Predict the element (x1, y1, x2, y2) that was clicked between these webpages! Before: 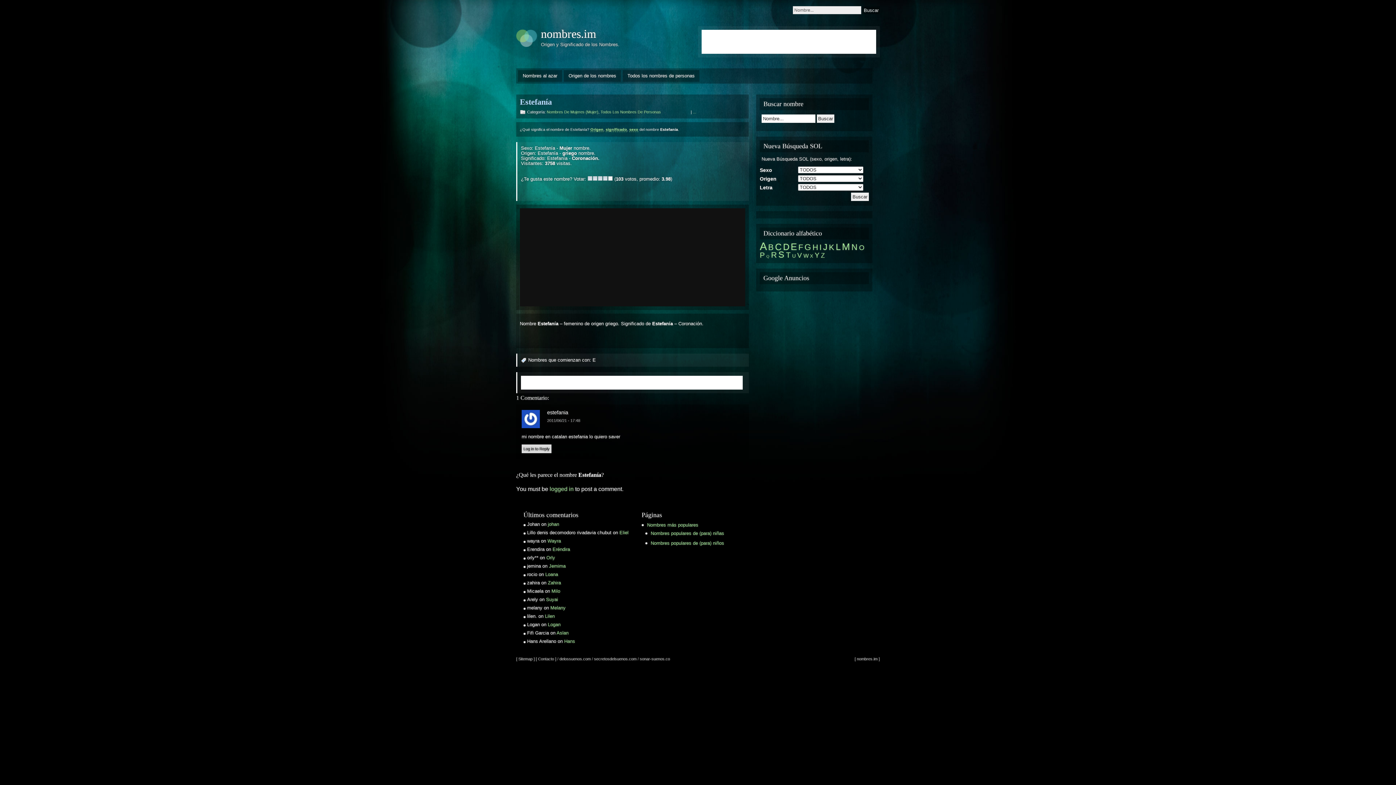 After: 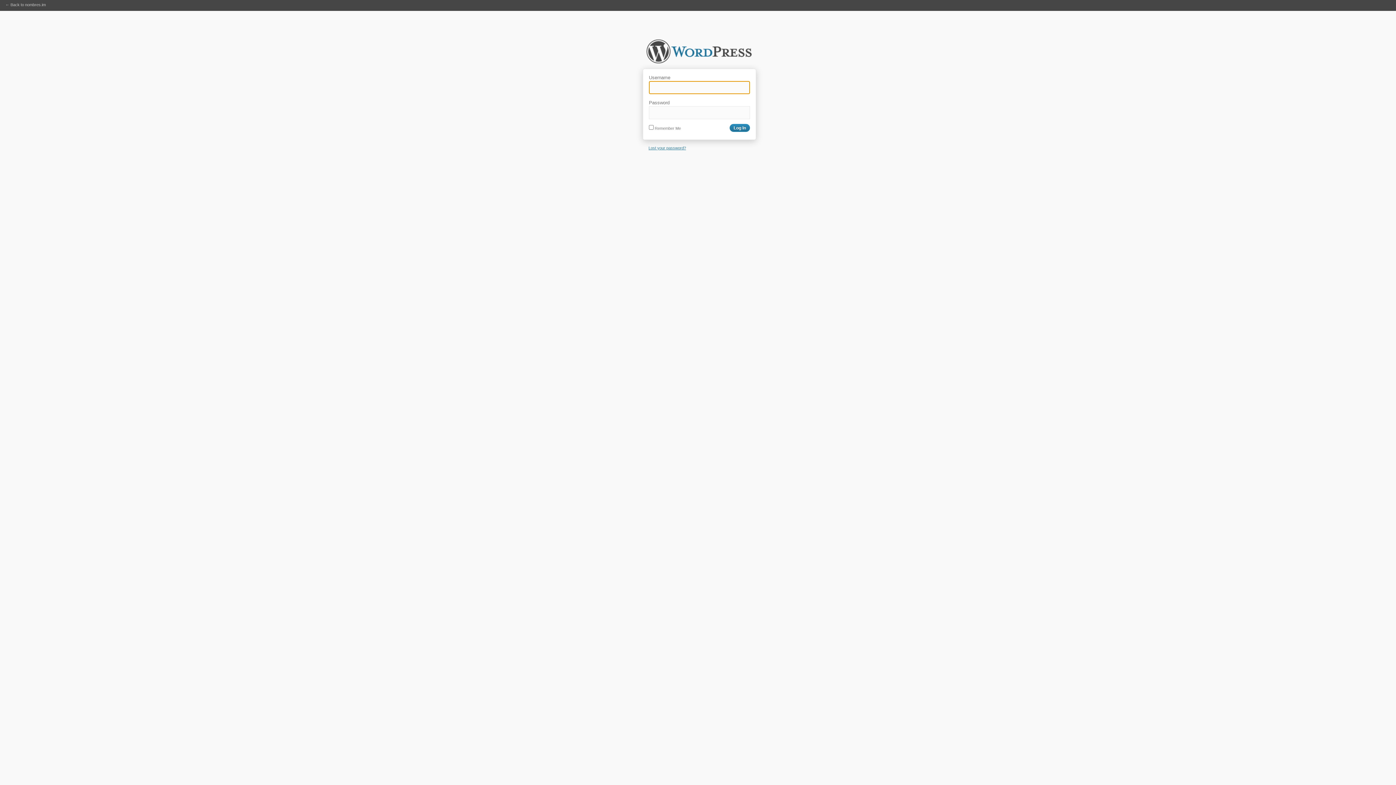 Action: bbox: (521, 444, 551, 453) label: Log in to Reply